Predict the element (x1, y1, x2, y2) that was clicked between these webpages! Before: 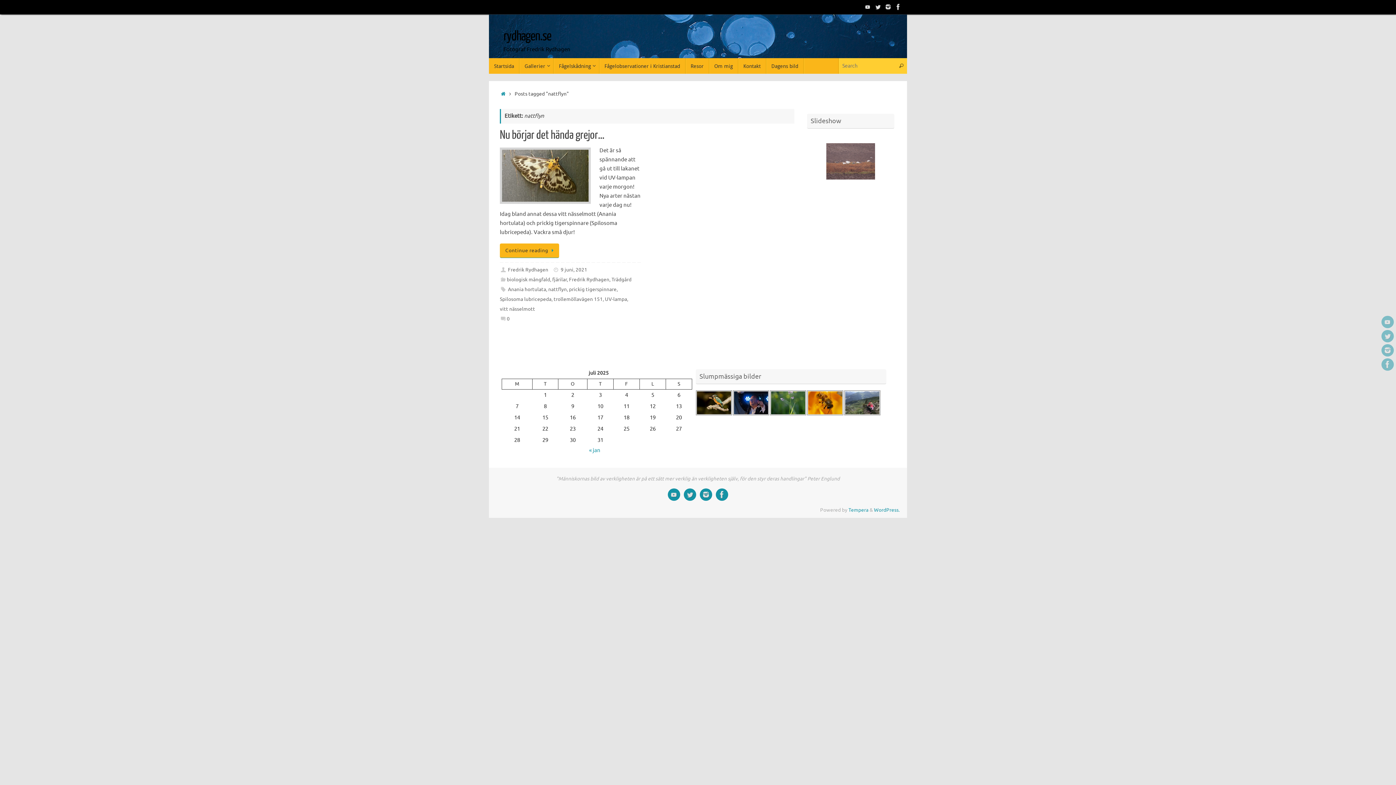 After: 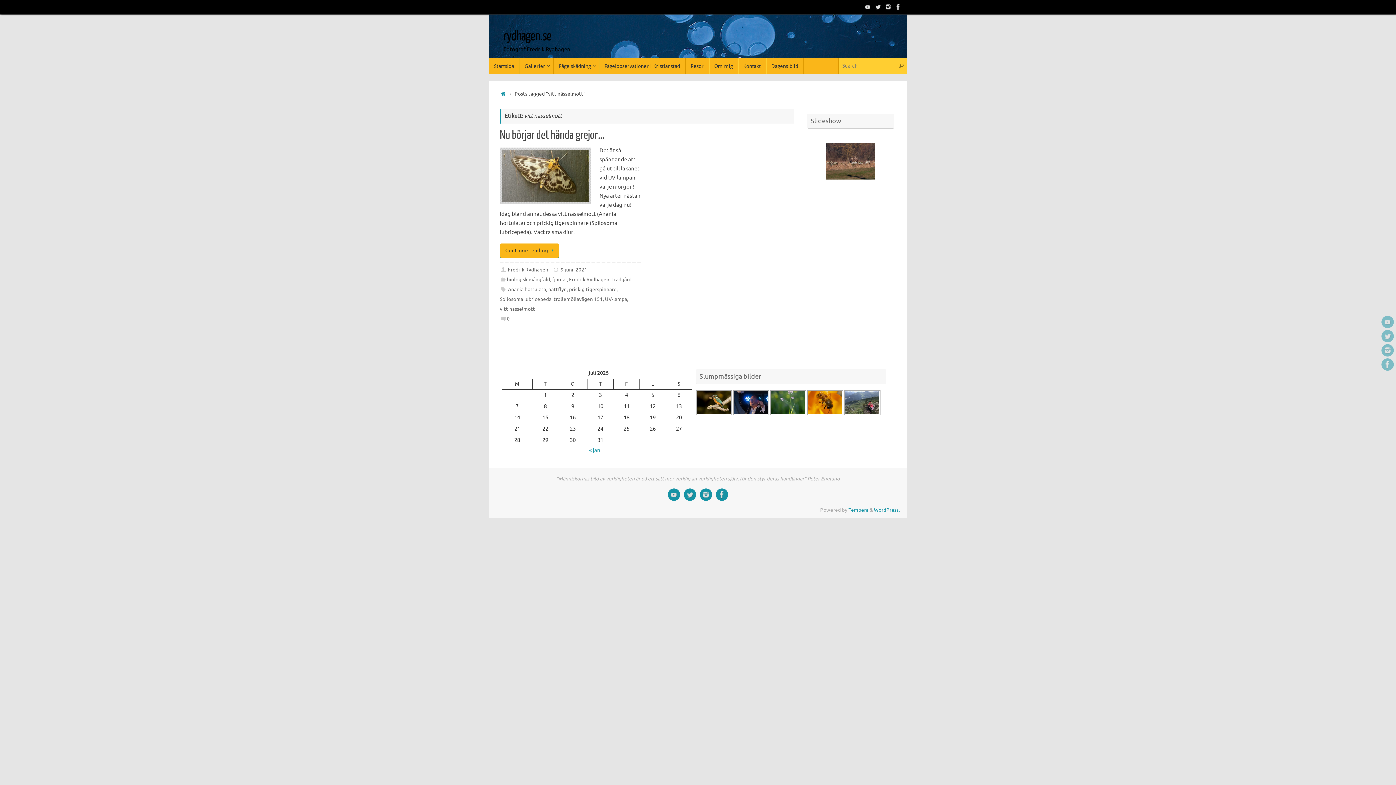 Action: bbox: (500, 306, 535, 312) label: vitt nässelmott